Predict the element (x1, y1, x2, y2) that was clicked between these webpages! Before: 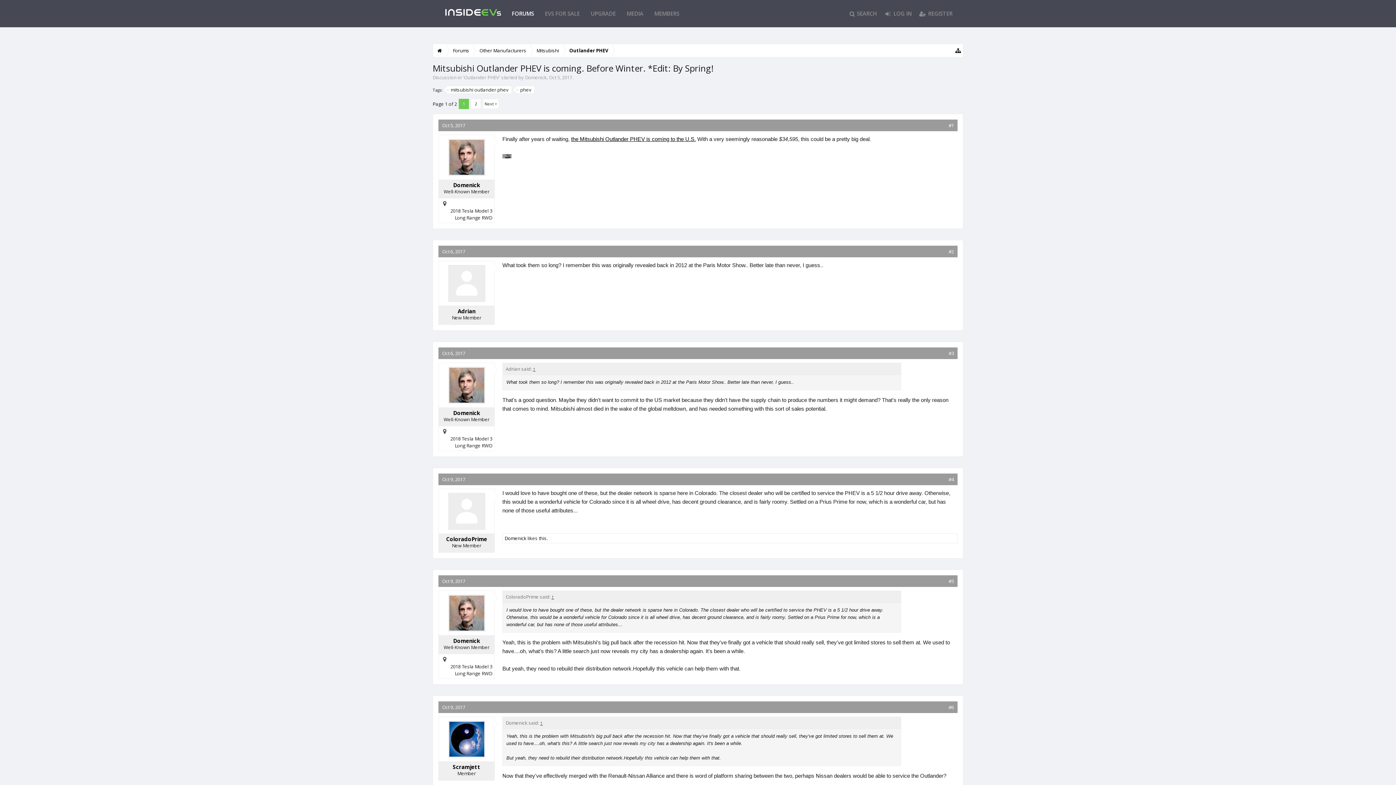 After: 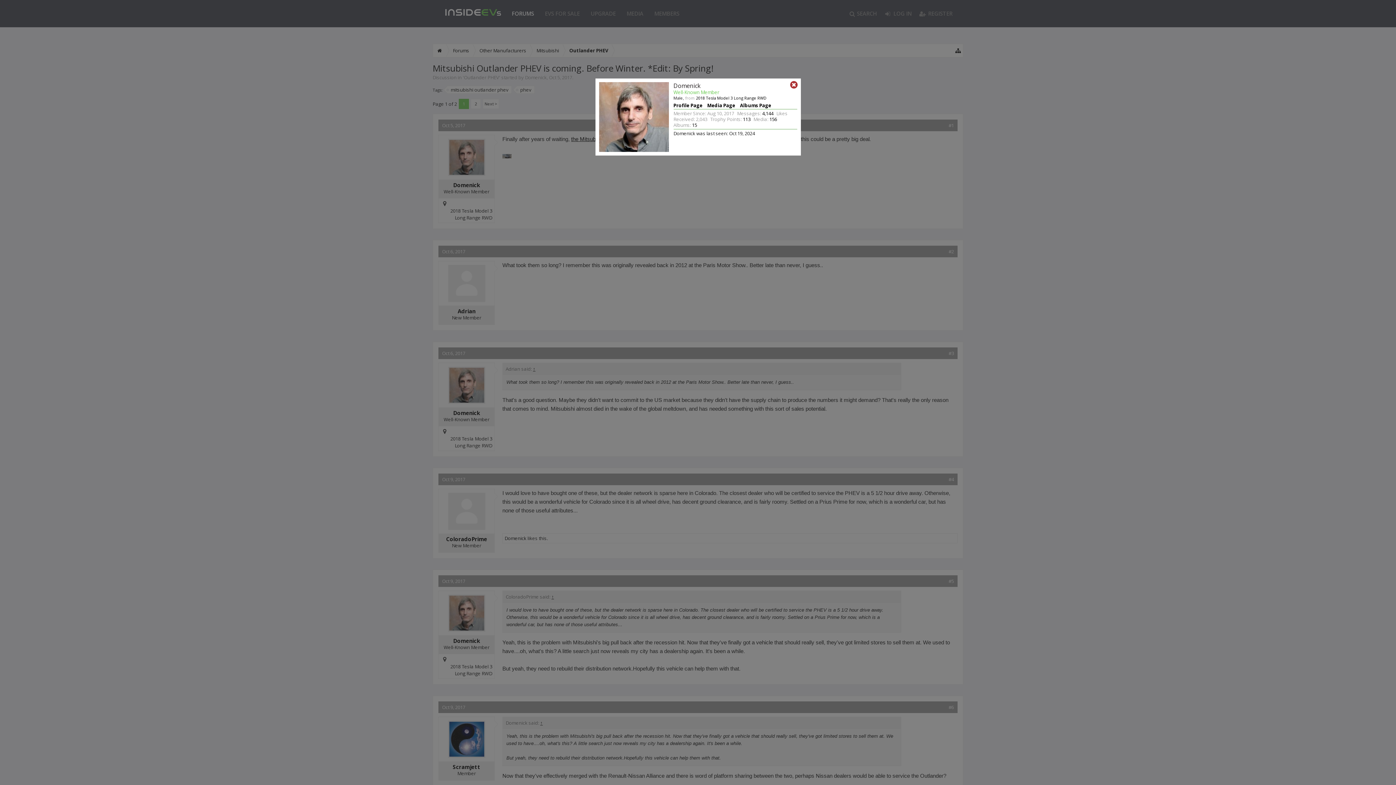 Action: bbox: (441, 181, 492, 188) label: Domenick